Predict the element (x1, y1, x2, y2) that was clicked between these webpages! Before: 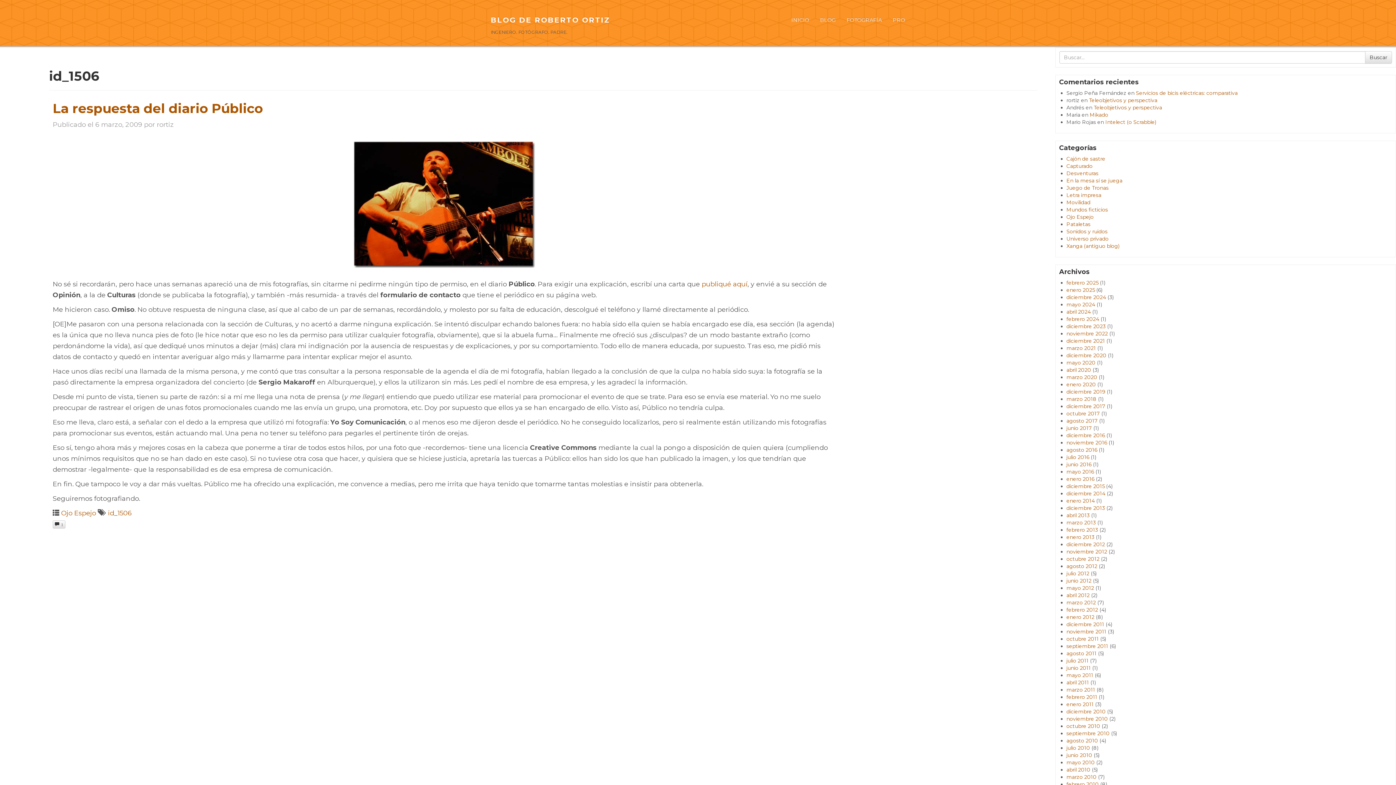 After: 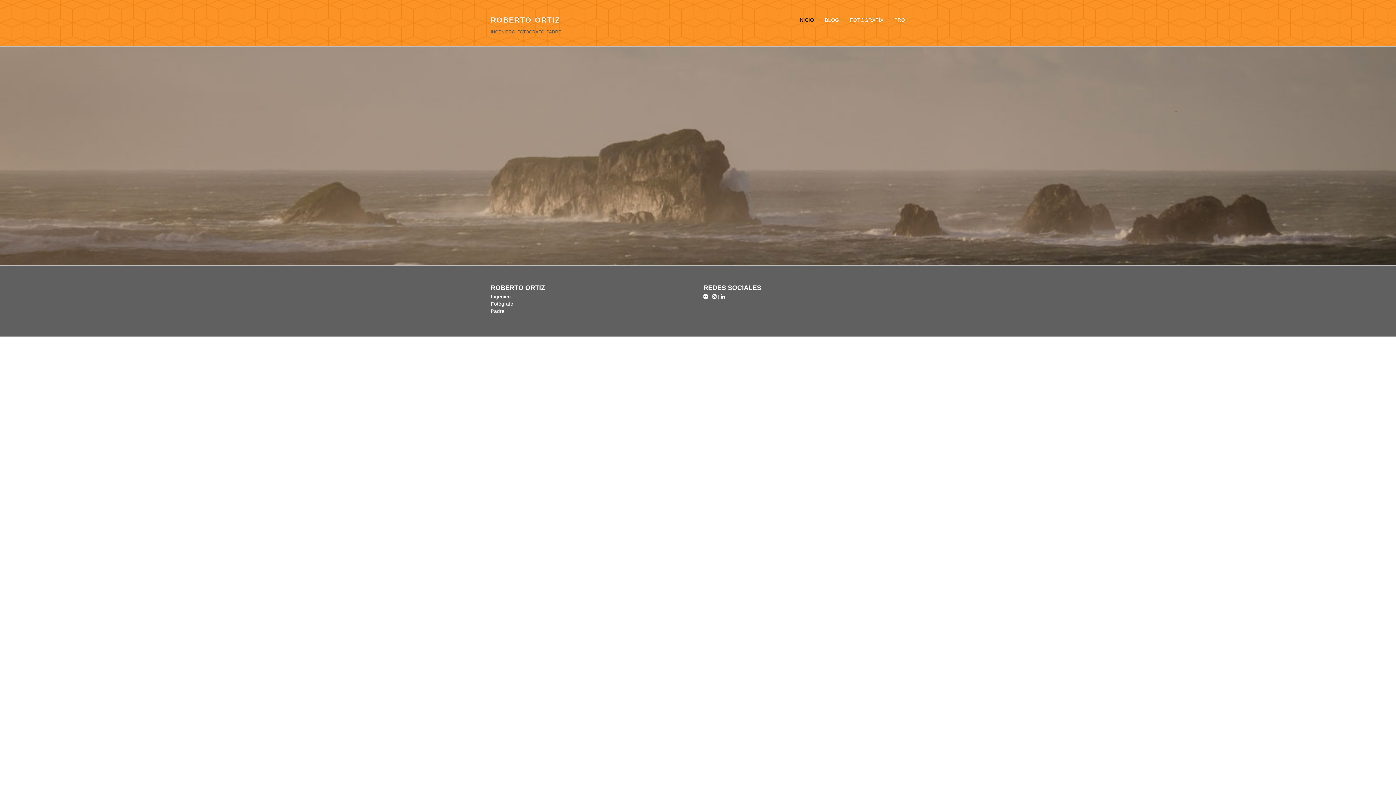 Action: bbox: (786, 10, 814, 29) label: INICIO